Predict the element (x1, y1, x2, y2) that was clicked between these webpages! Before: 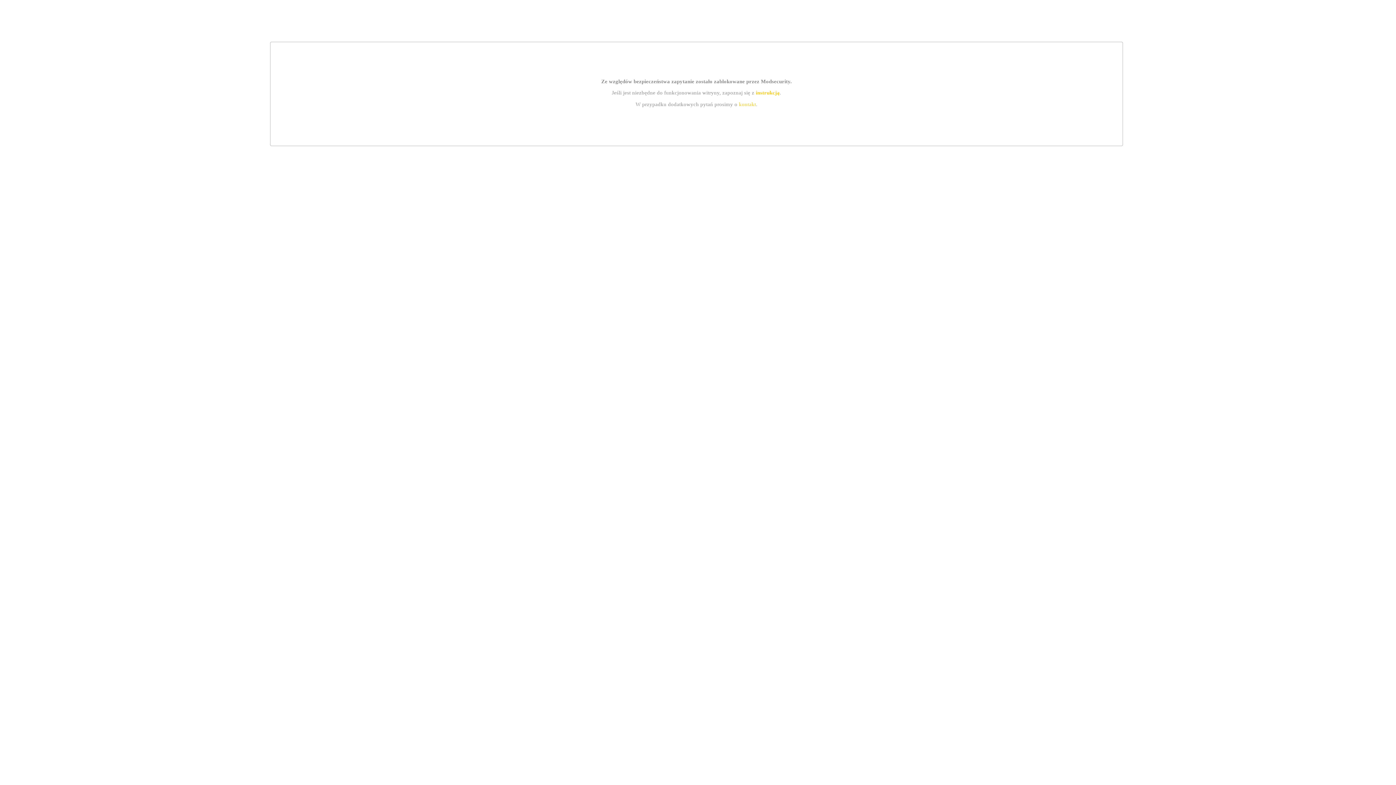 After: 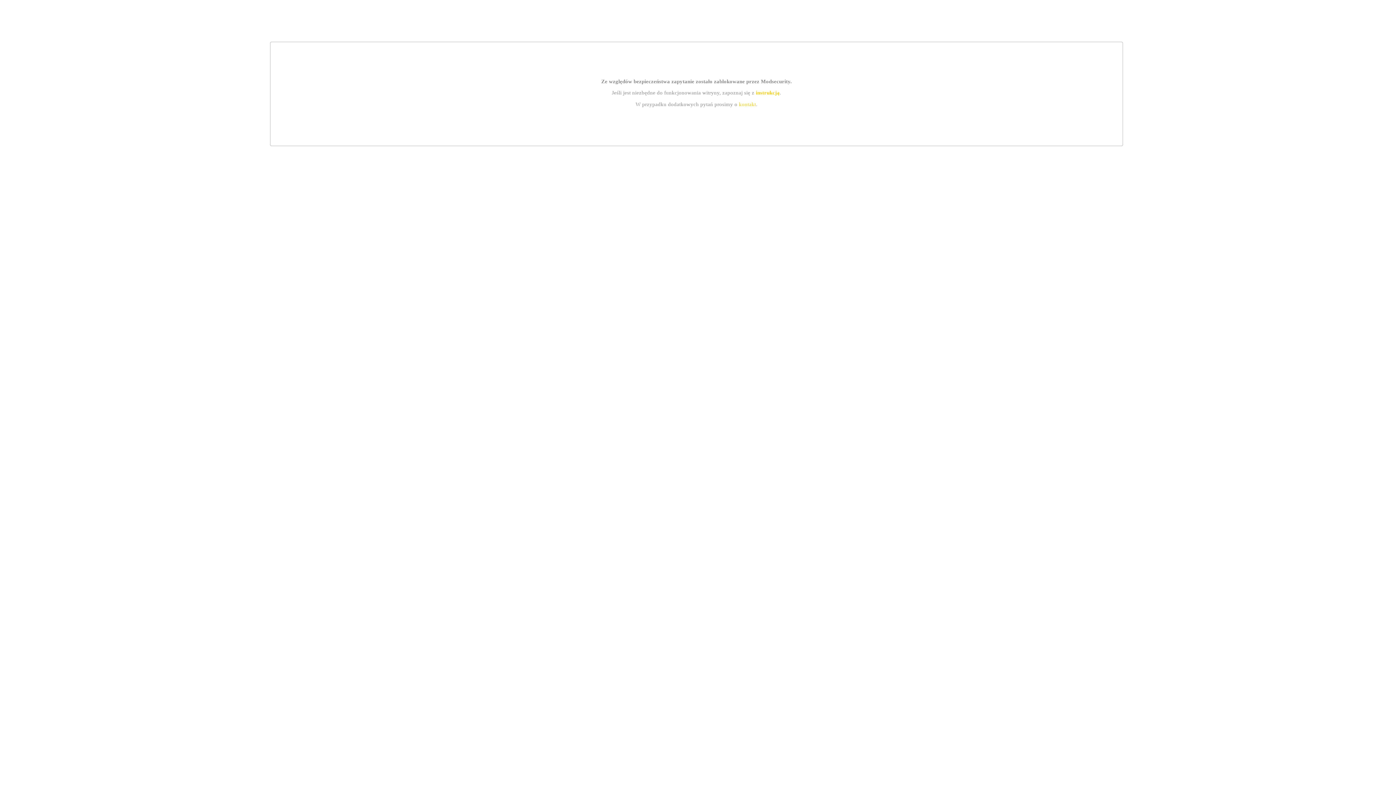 Action: bbox: (755, 89, 779, 95) label: instrukcją